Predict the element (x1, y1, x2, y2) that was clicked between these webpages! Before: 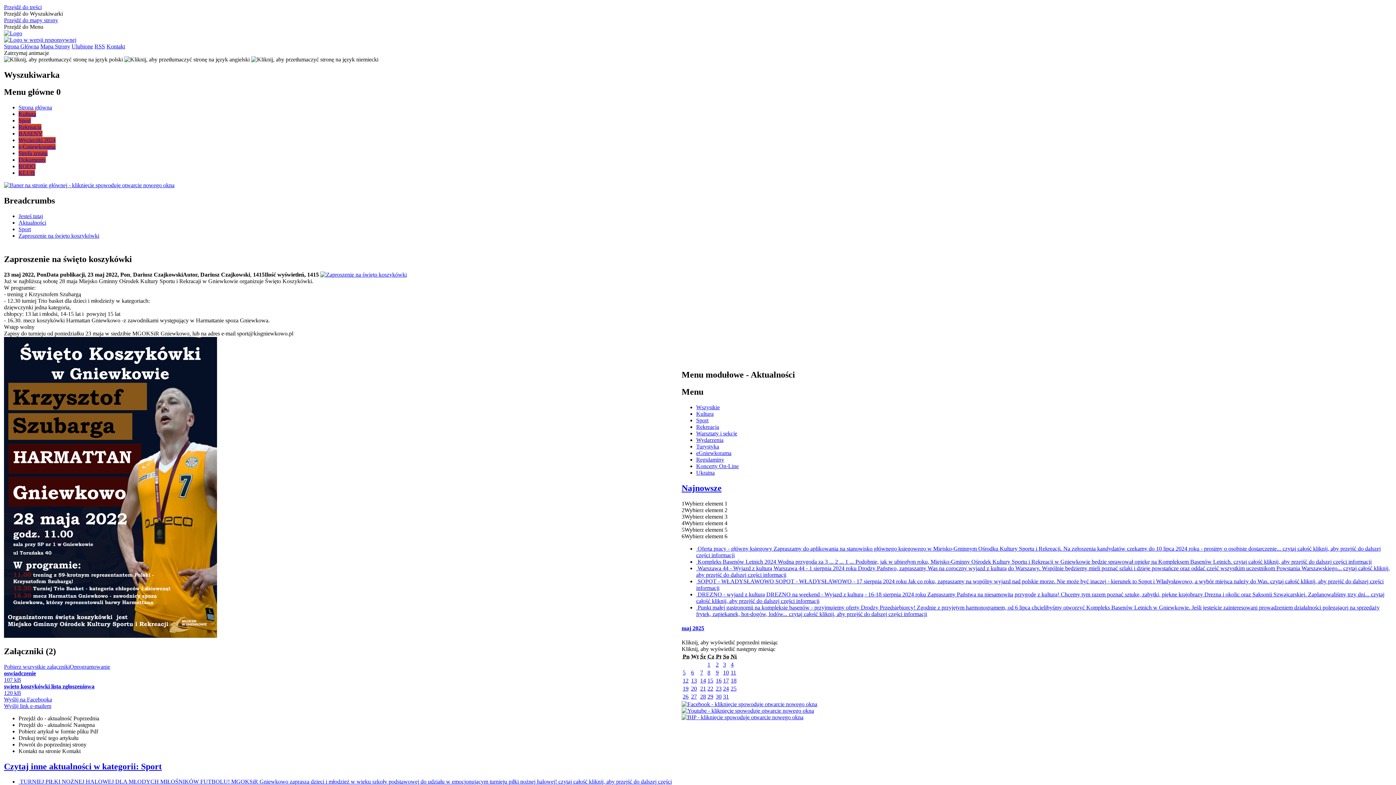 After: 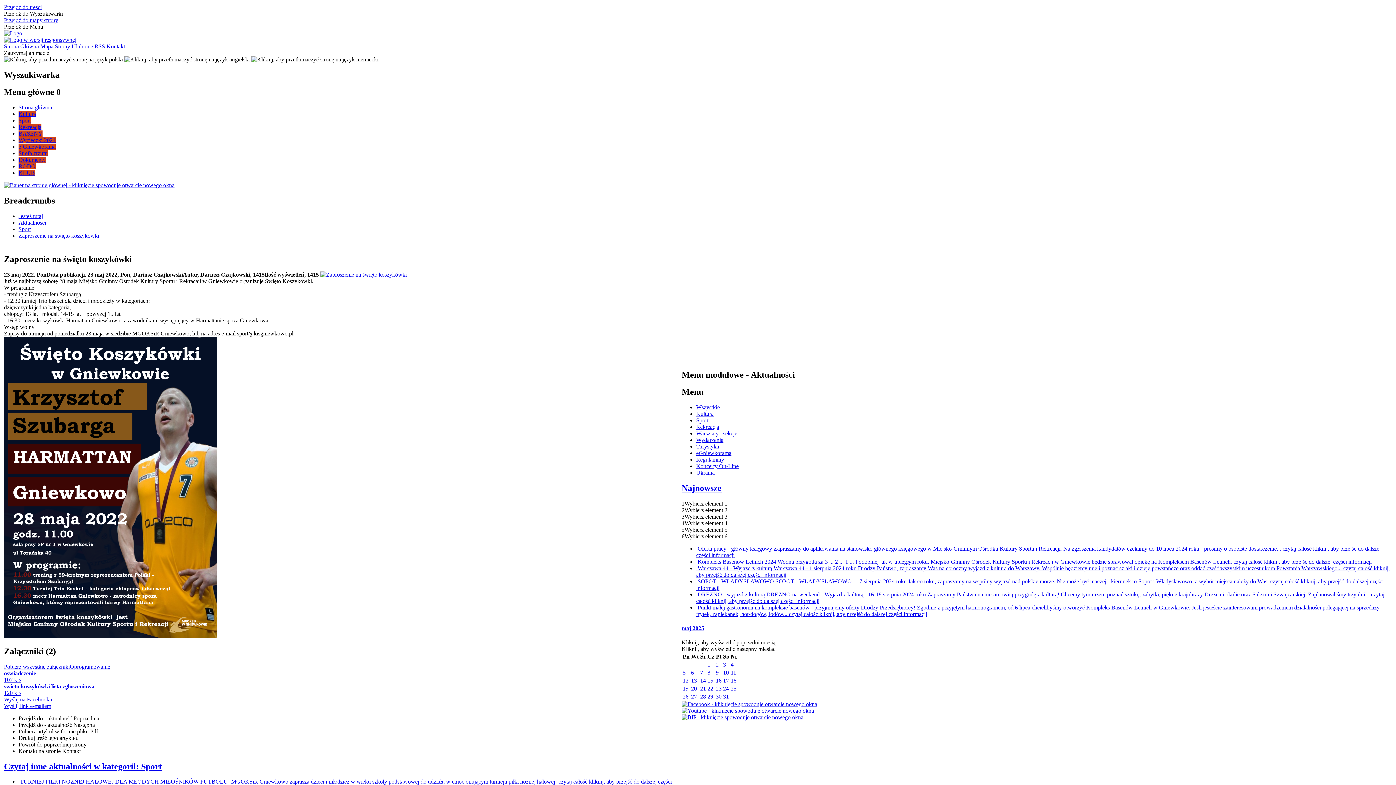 Action: bbox: (681, 708, 814, 714)